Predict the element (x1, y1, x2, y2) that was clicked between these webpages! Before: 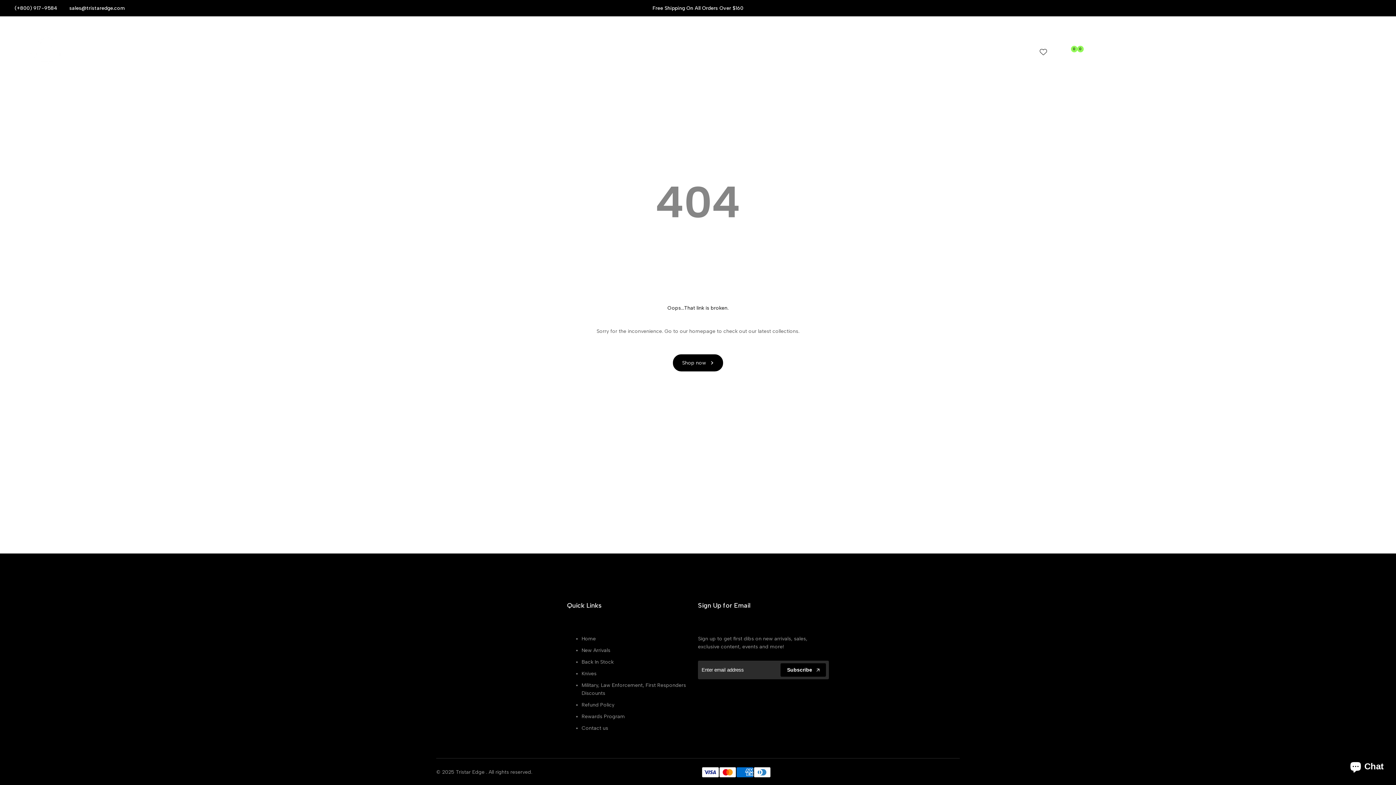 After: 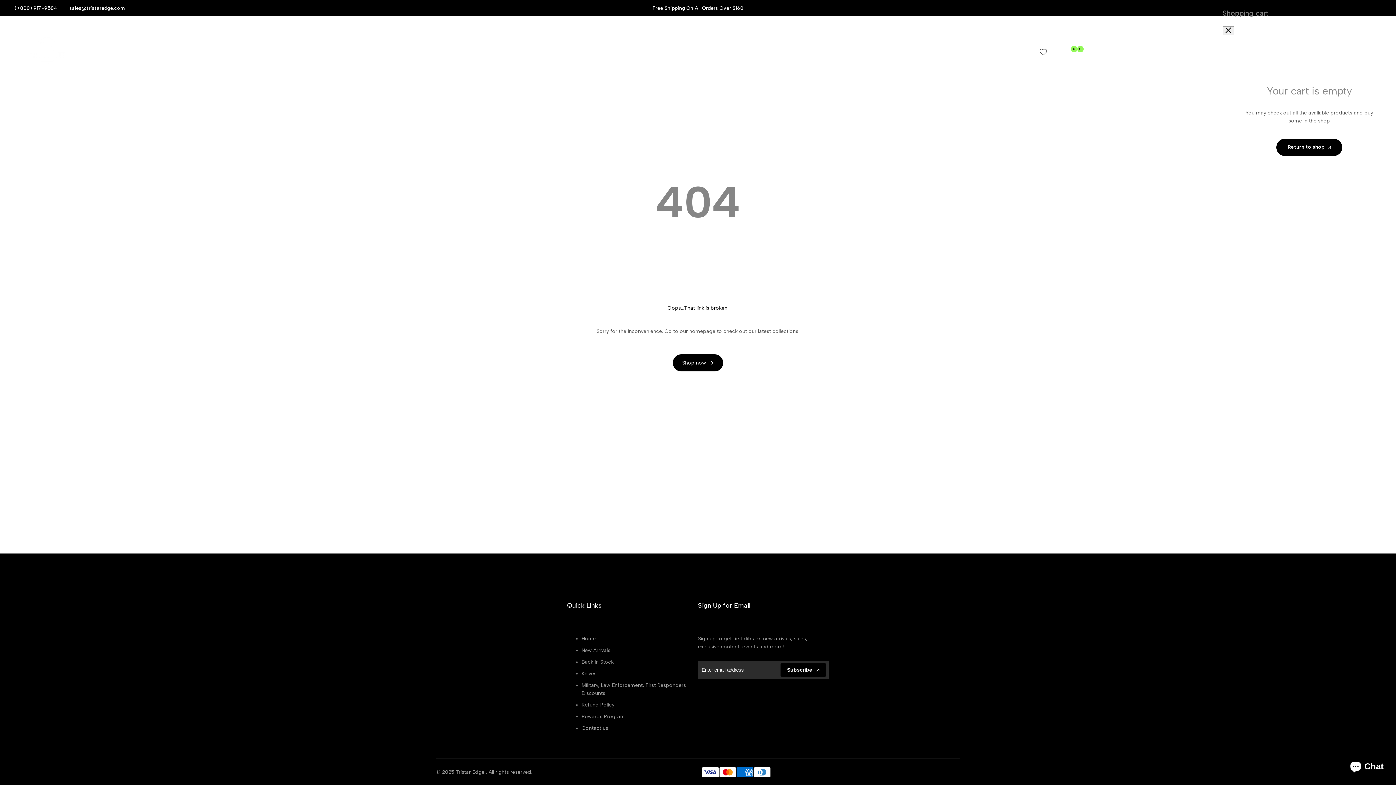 Action: bbox: (1074, 48, 1080, 55) label: 0